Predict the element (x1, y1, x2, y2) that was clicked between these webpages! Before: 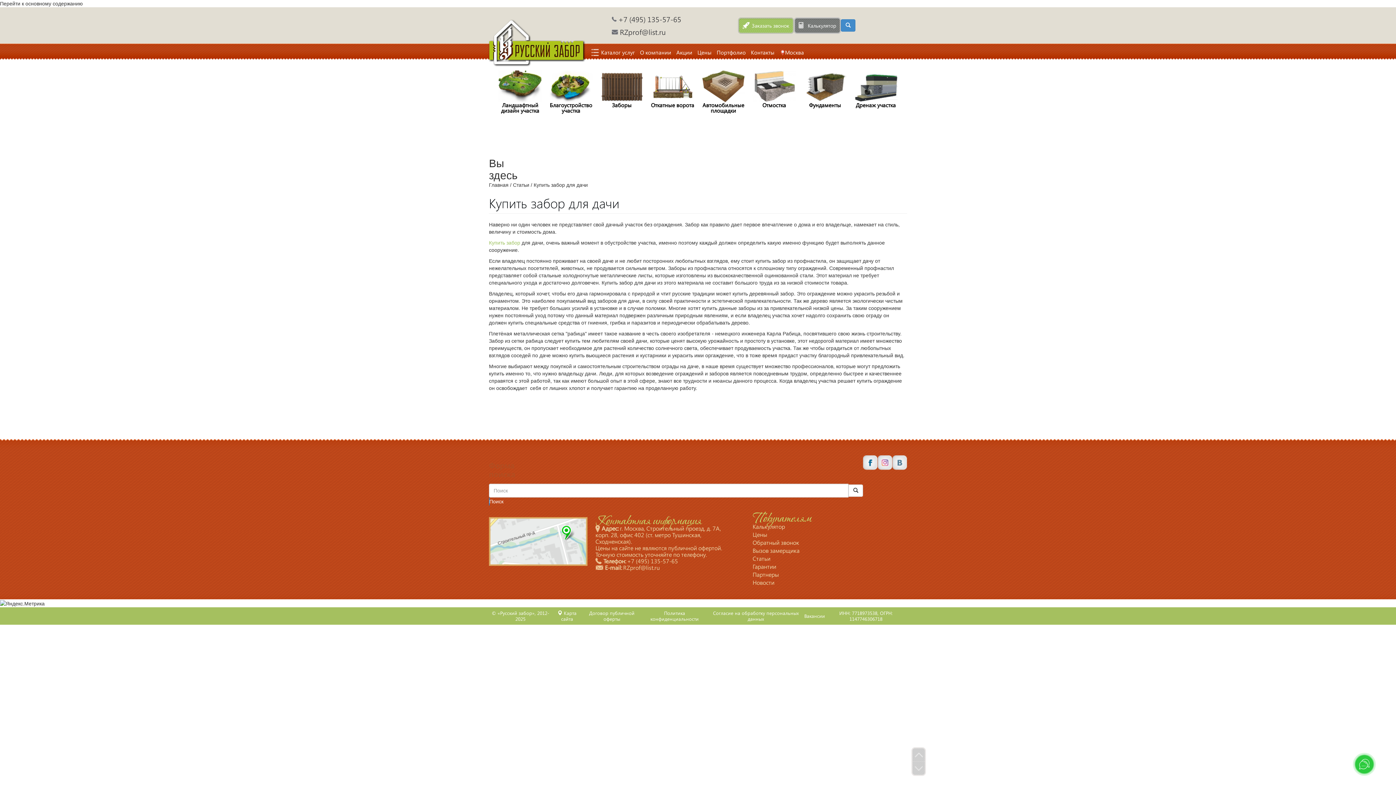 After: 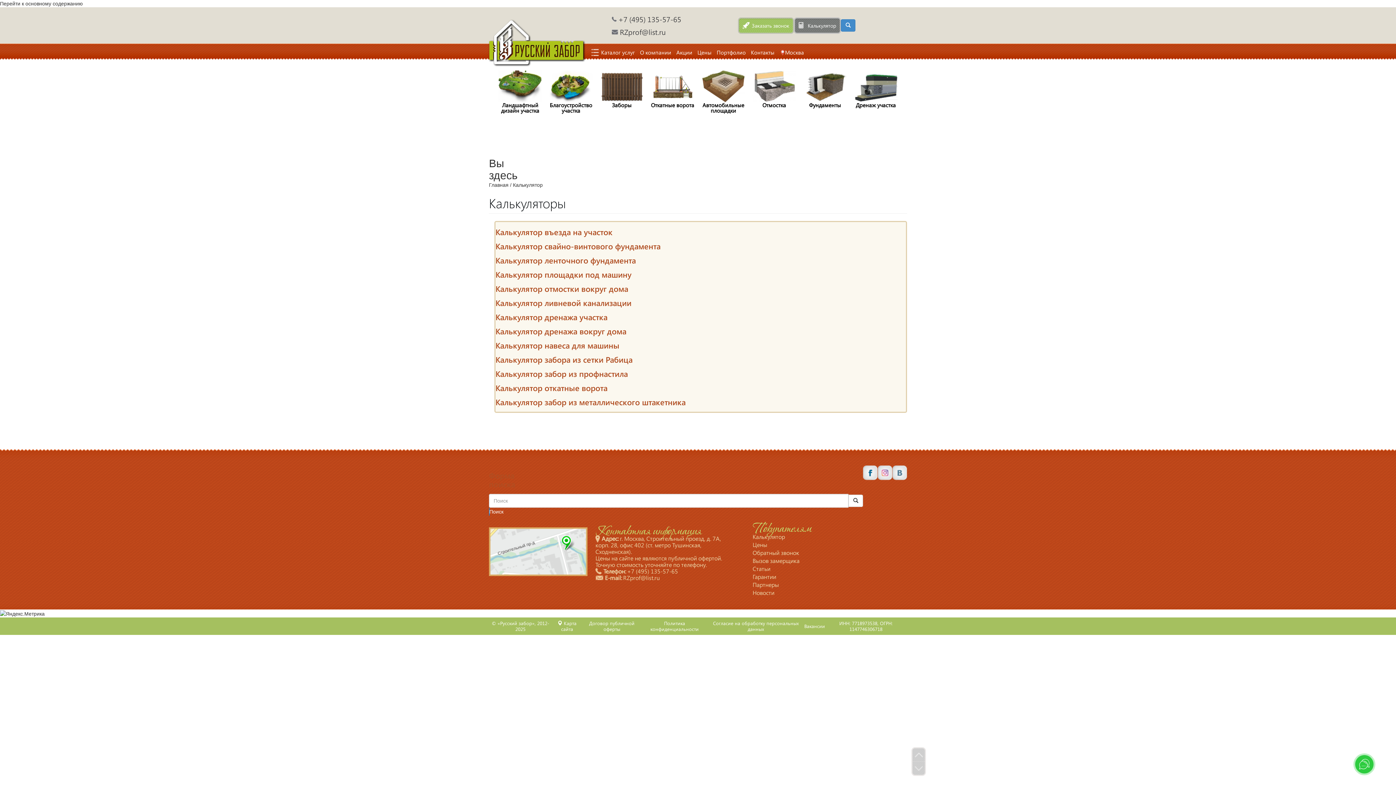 Action: bbox: (798, 22, 836, 28) label: Калькулятор